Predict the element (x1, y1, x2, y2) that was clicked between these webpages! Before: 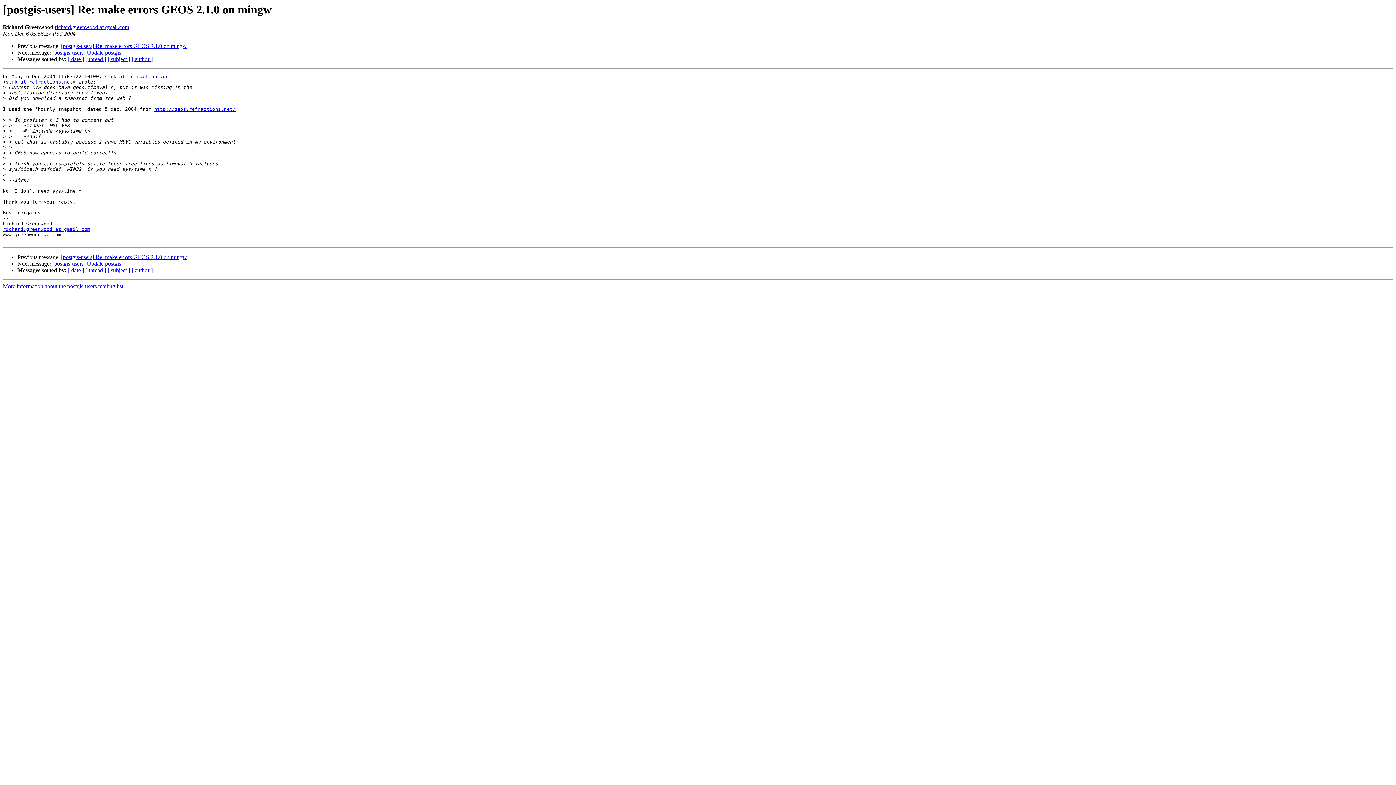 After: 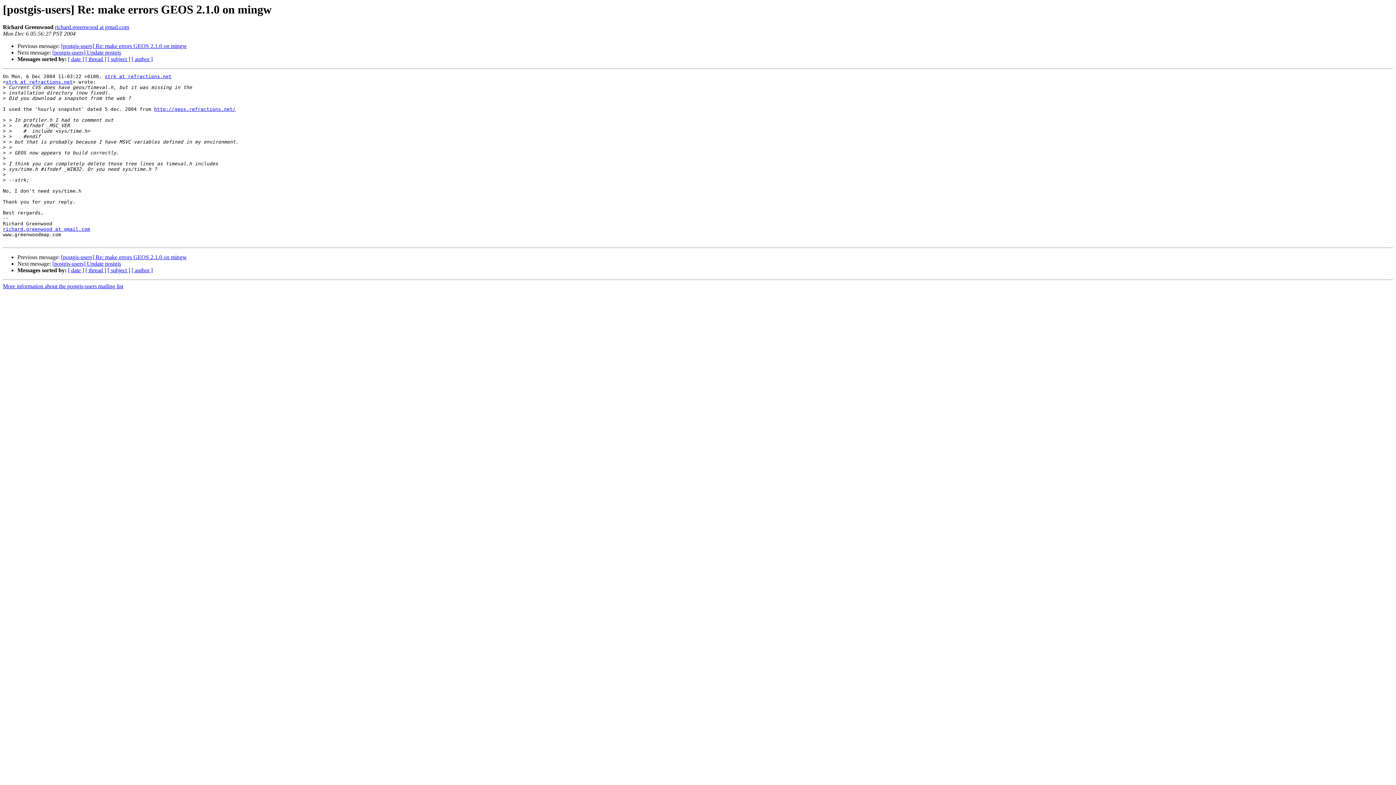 Action: bbox: (54, 24, 129, 30) label: richard.greenwood at gmail.com